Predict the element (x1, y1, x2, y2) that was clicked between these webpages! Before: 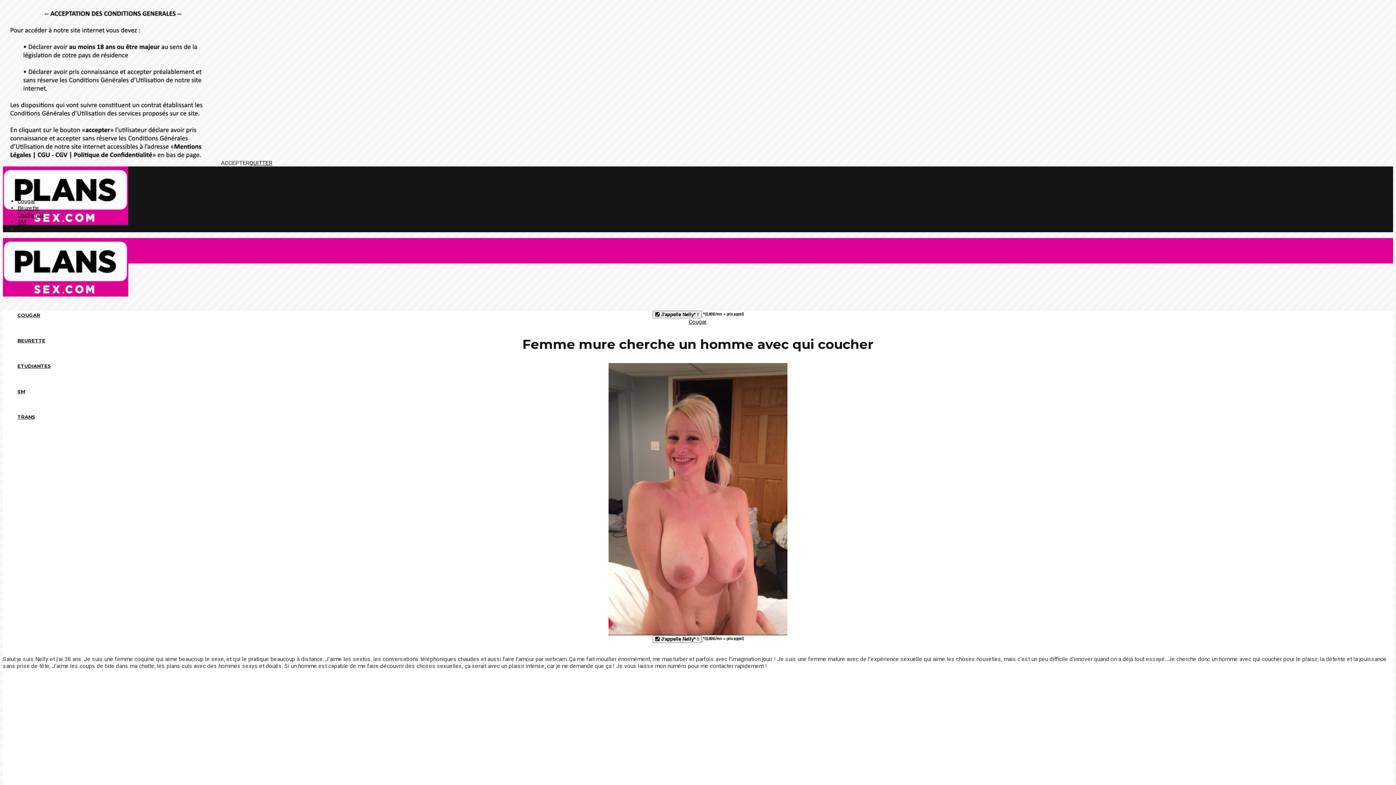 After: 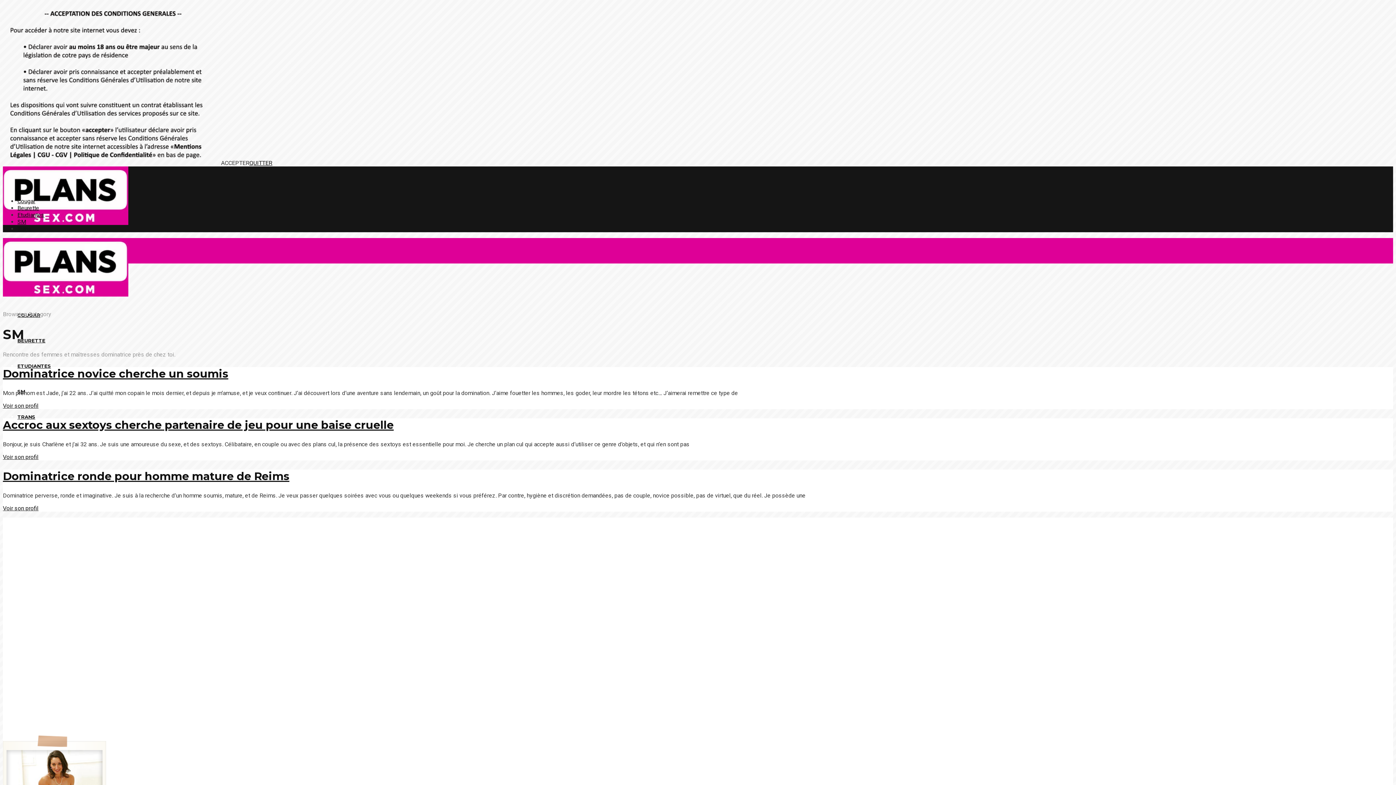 Action: label: SM bbox: (17, 218, 26, 225)